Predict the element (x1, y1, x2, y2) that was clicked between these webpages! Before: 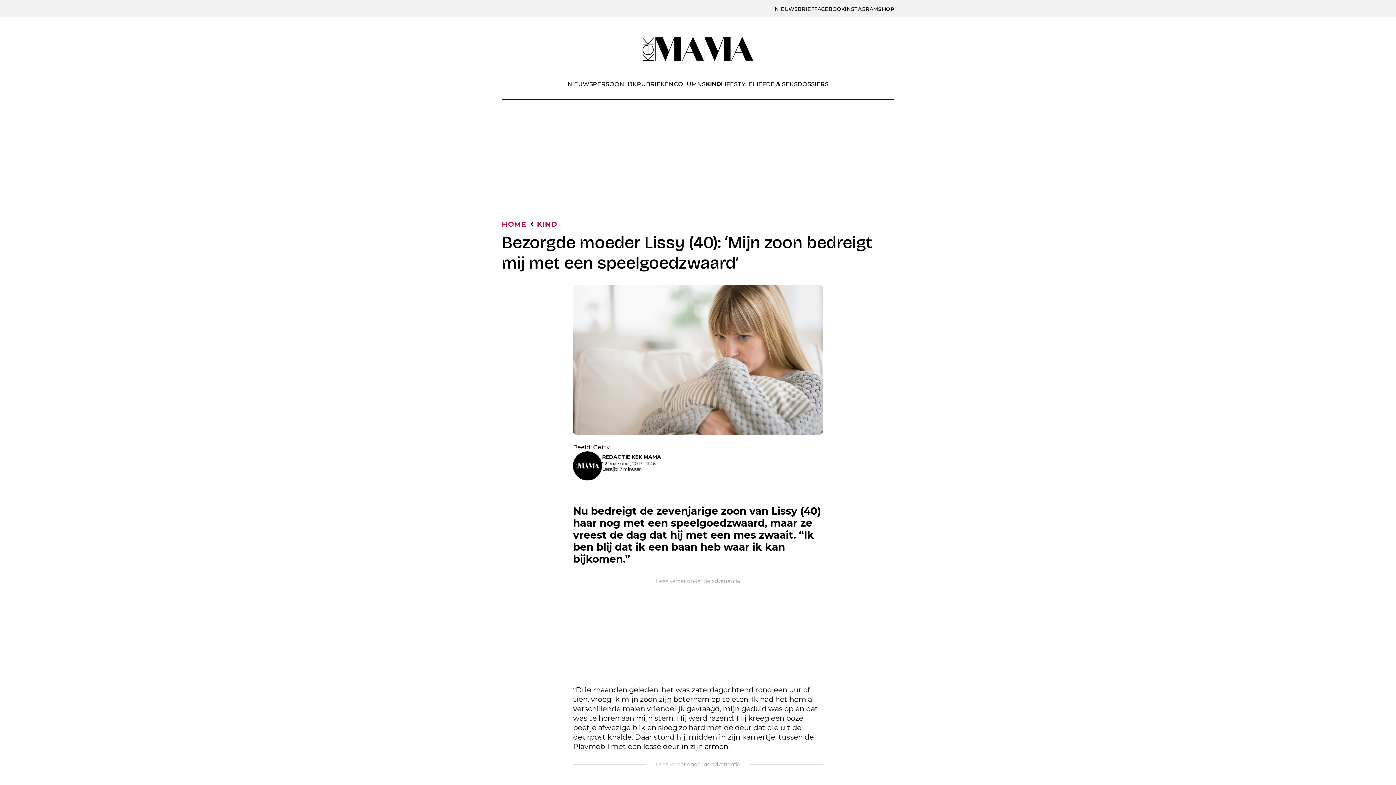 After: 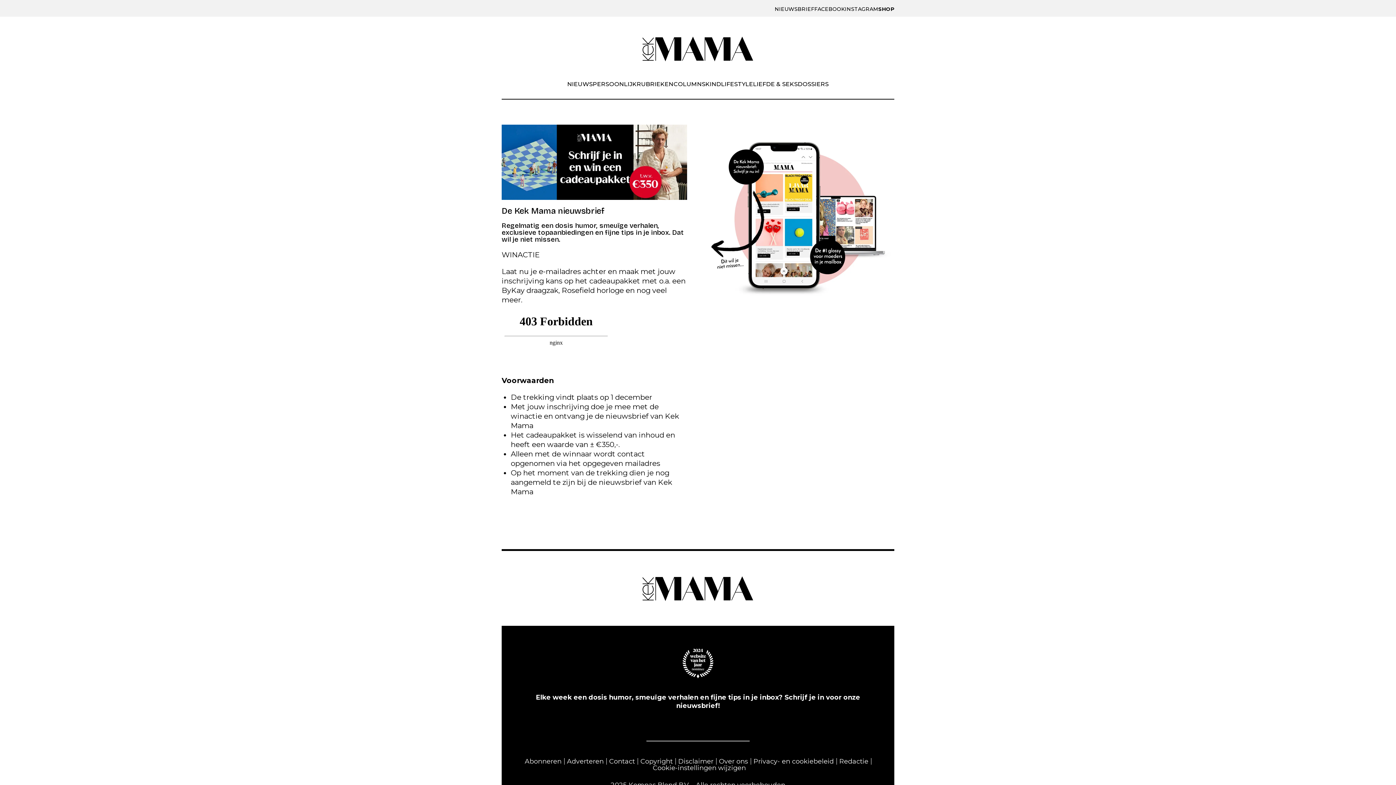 Action: label: NIEUWSBRIEF bbox: (774, 5, 814, 12)